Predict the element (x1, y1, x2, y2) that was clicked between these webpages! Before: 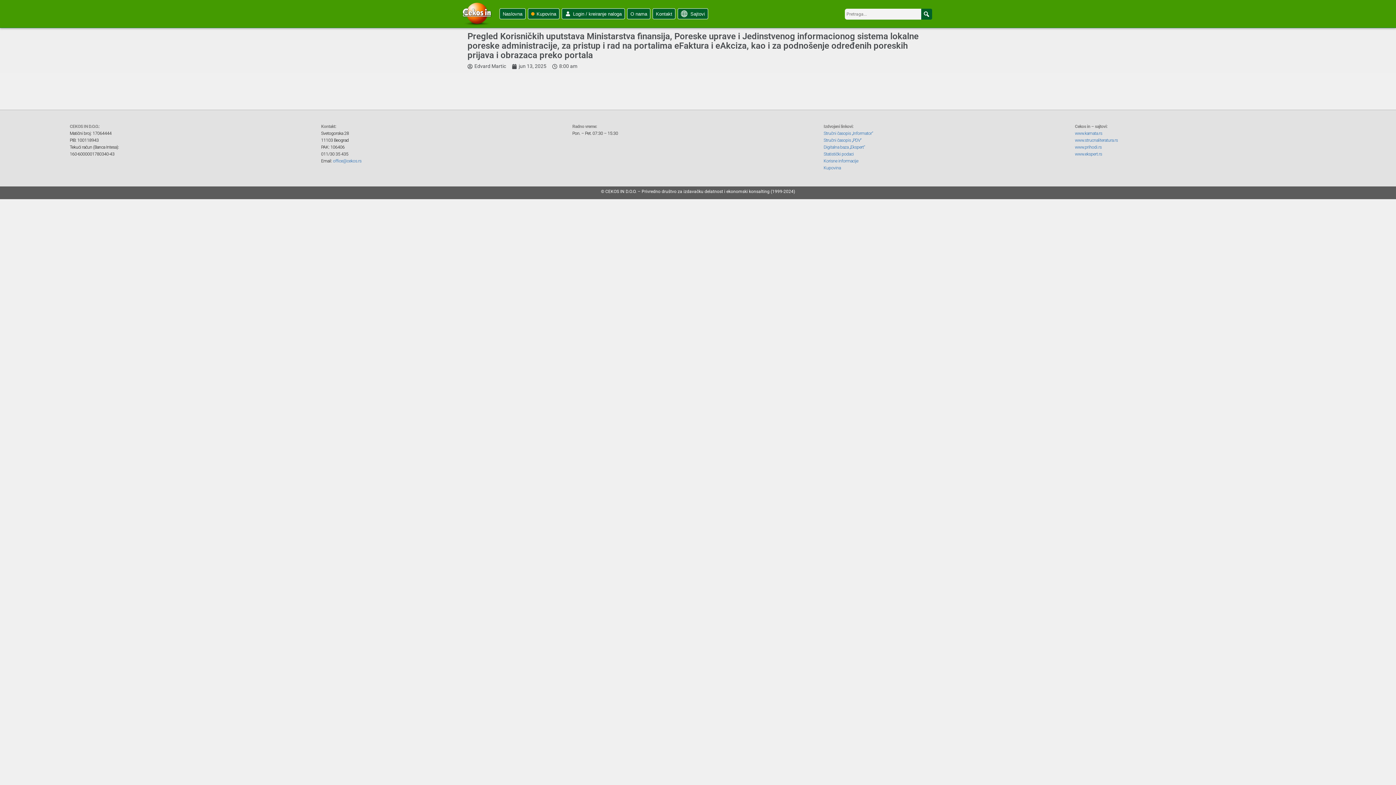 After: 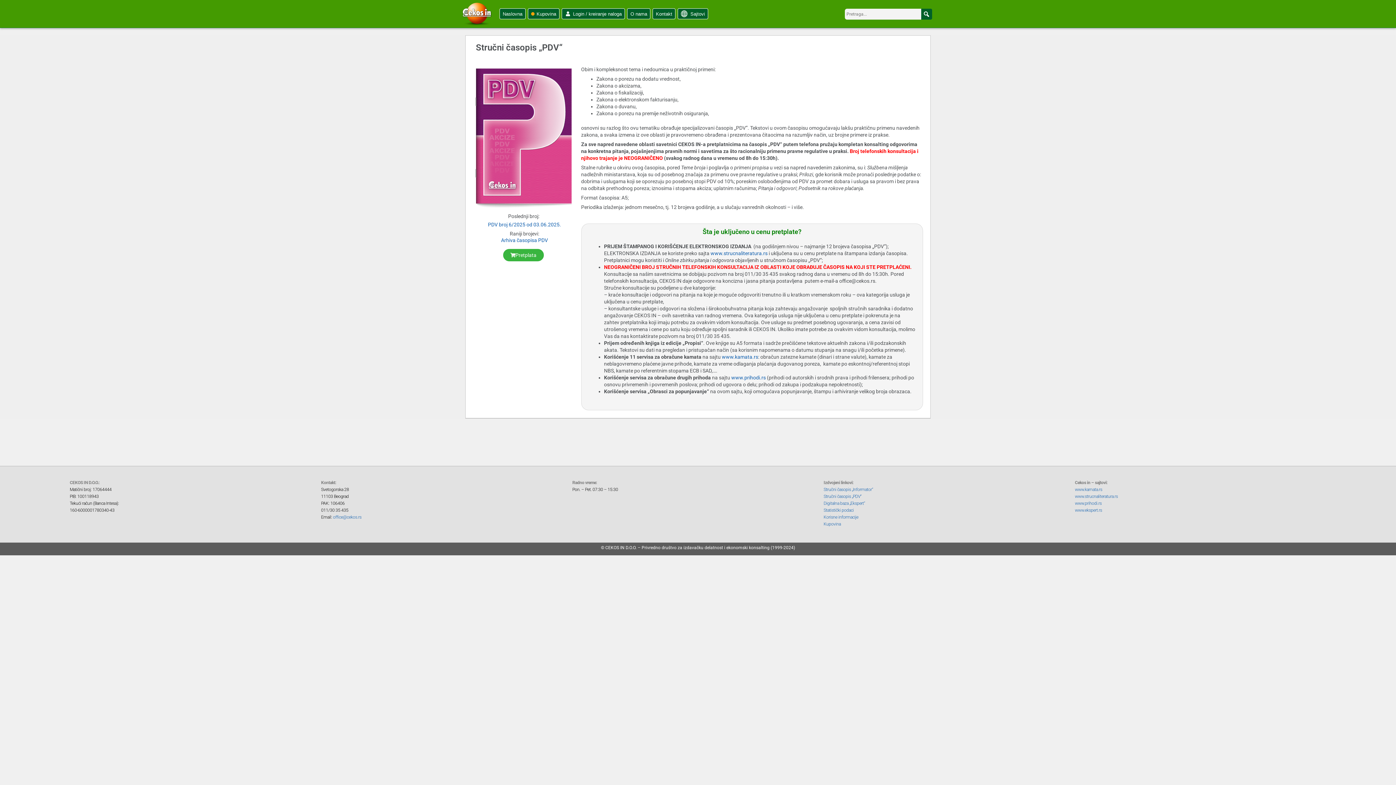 Action: label: Stručni časopis „PDV“ bbox: (823, 137, 861, 142)